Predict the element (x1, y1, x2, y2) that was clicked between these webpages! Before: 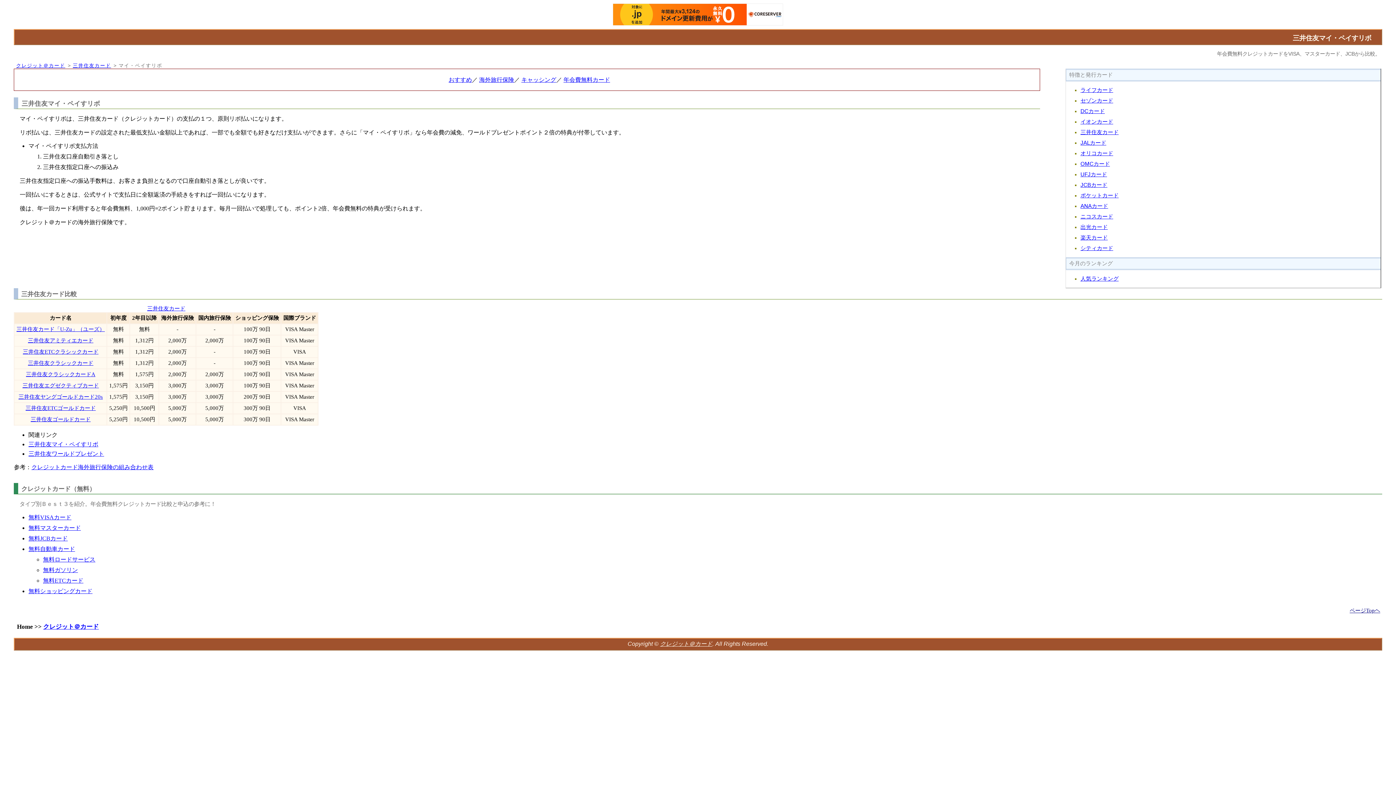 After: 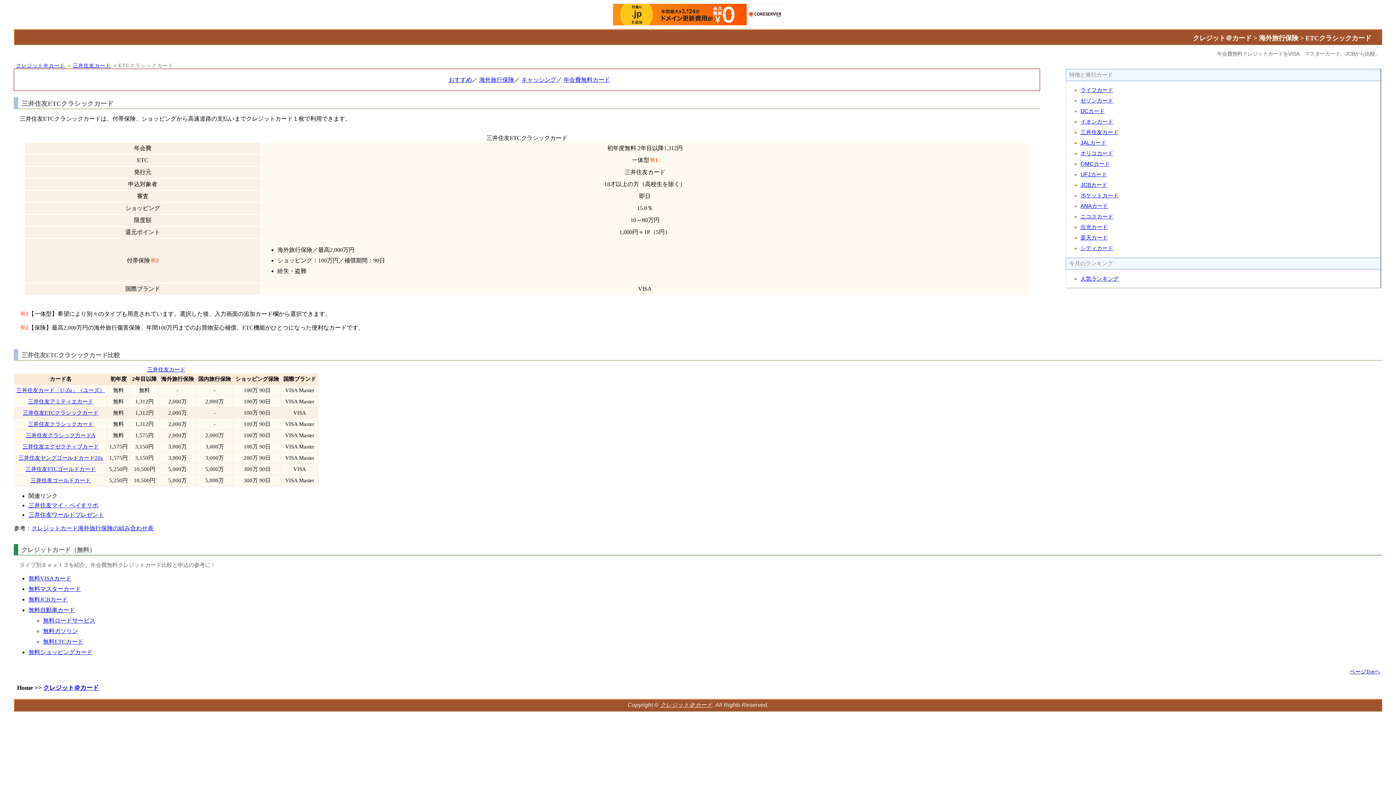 Action: bbox: (22, 349, 98, 355) label: 三井住友ETCクラシックカード